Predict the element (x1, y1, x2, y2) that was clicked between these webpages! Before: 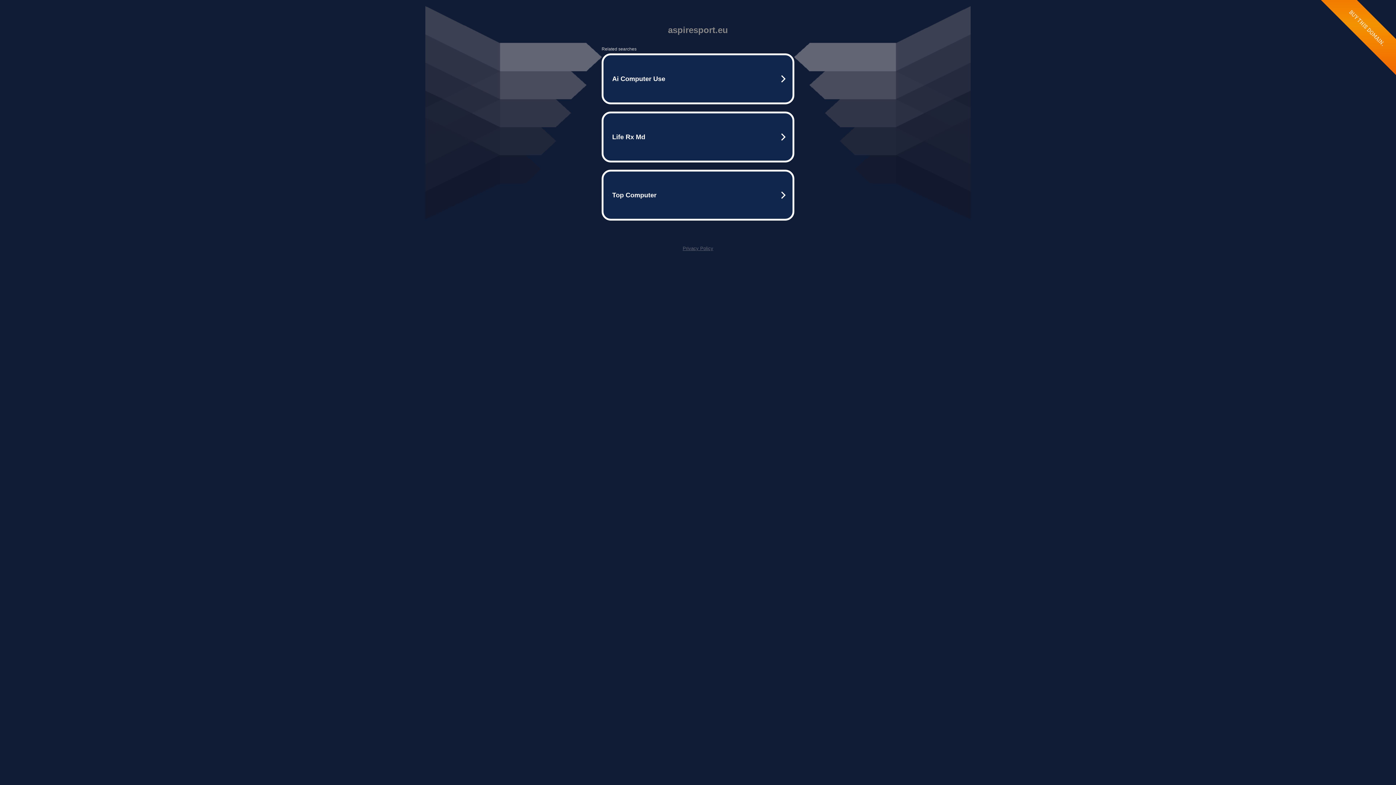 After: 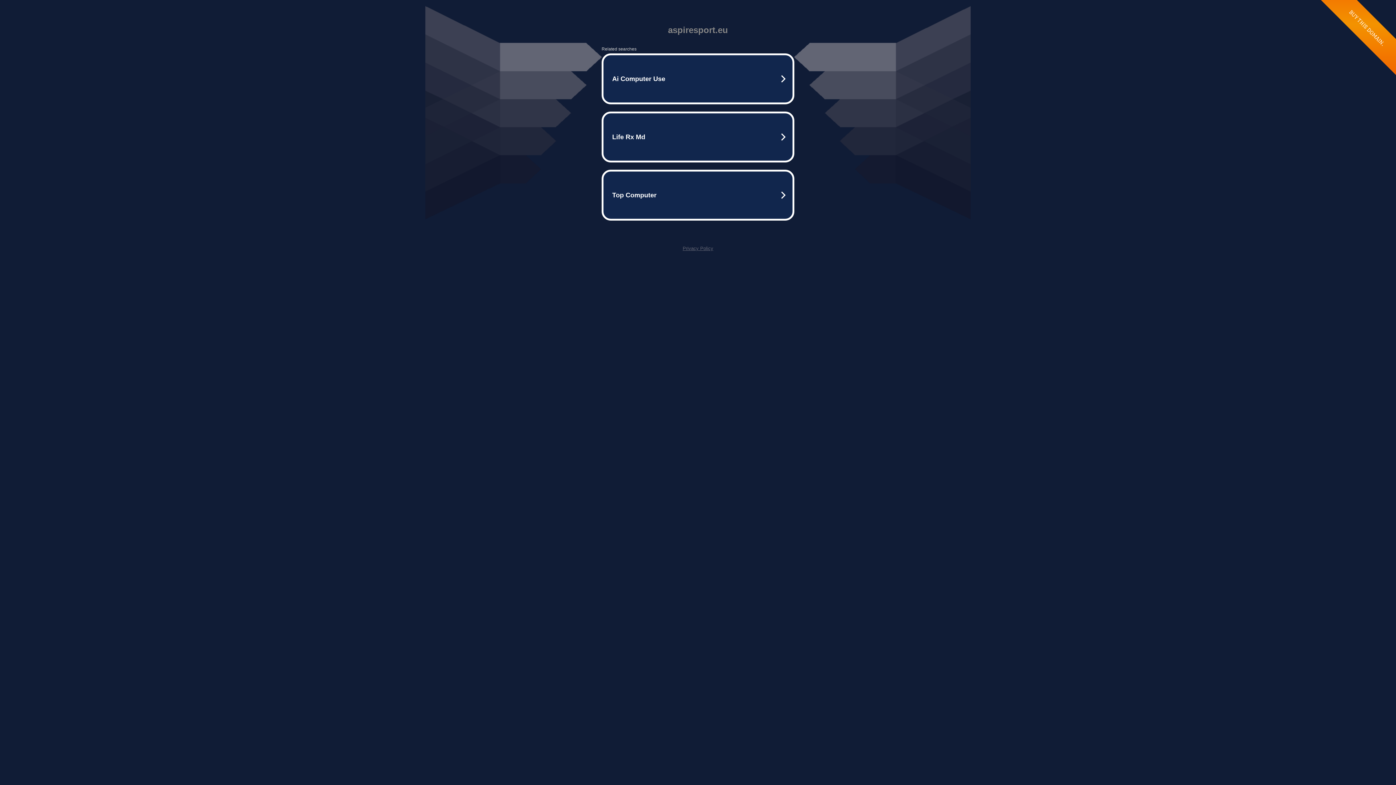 Action: label: Privacy Policy bbox: (682, 245, 713, 251)